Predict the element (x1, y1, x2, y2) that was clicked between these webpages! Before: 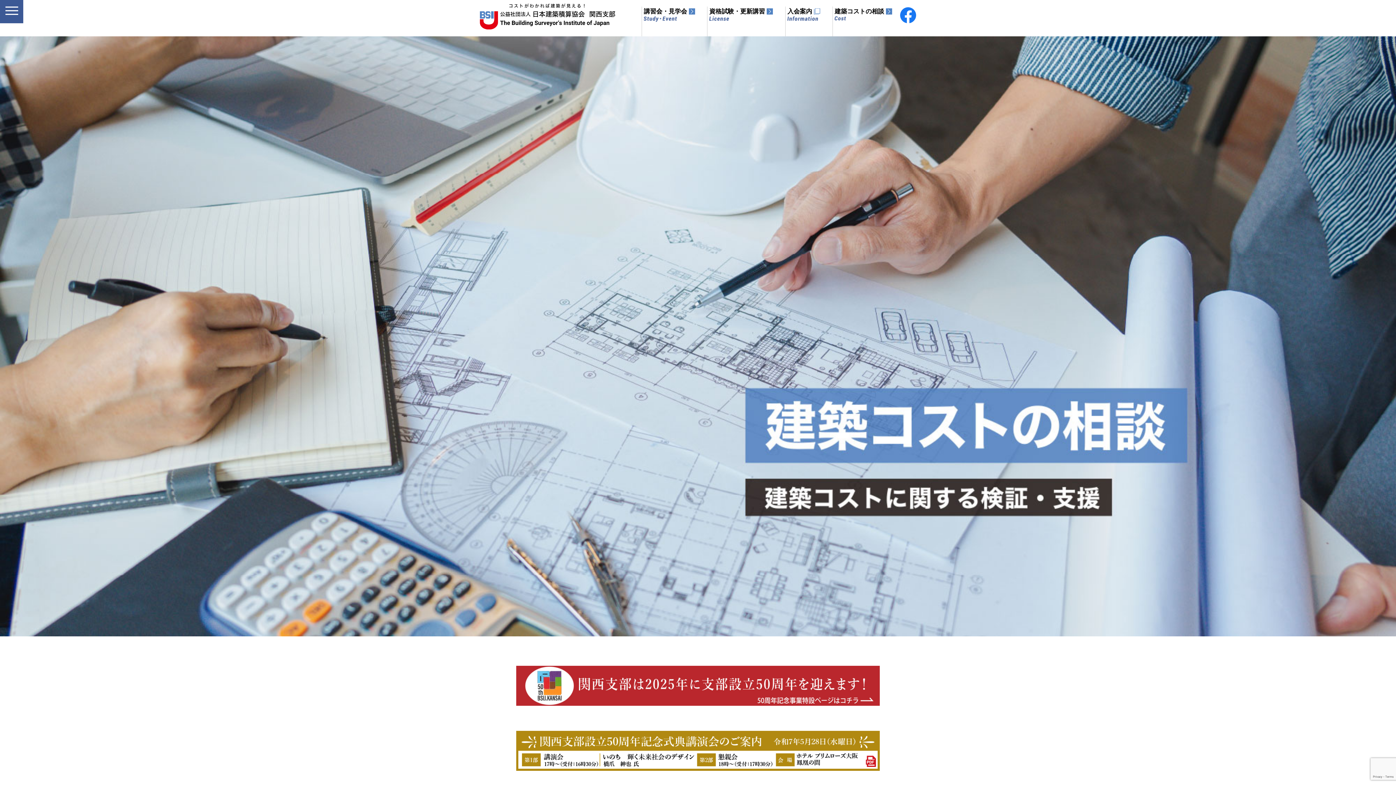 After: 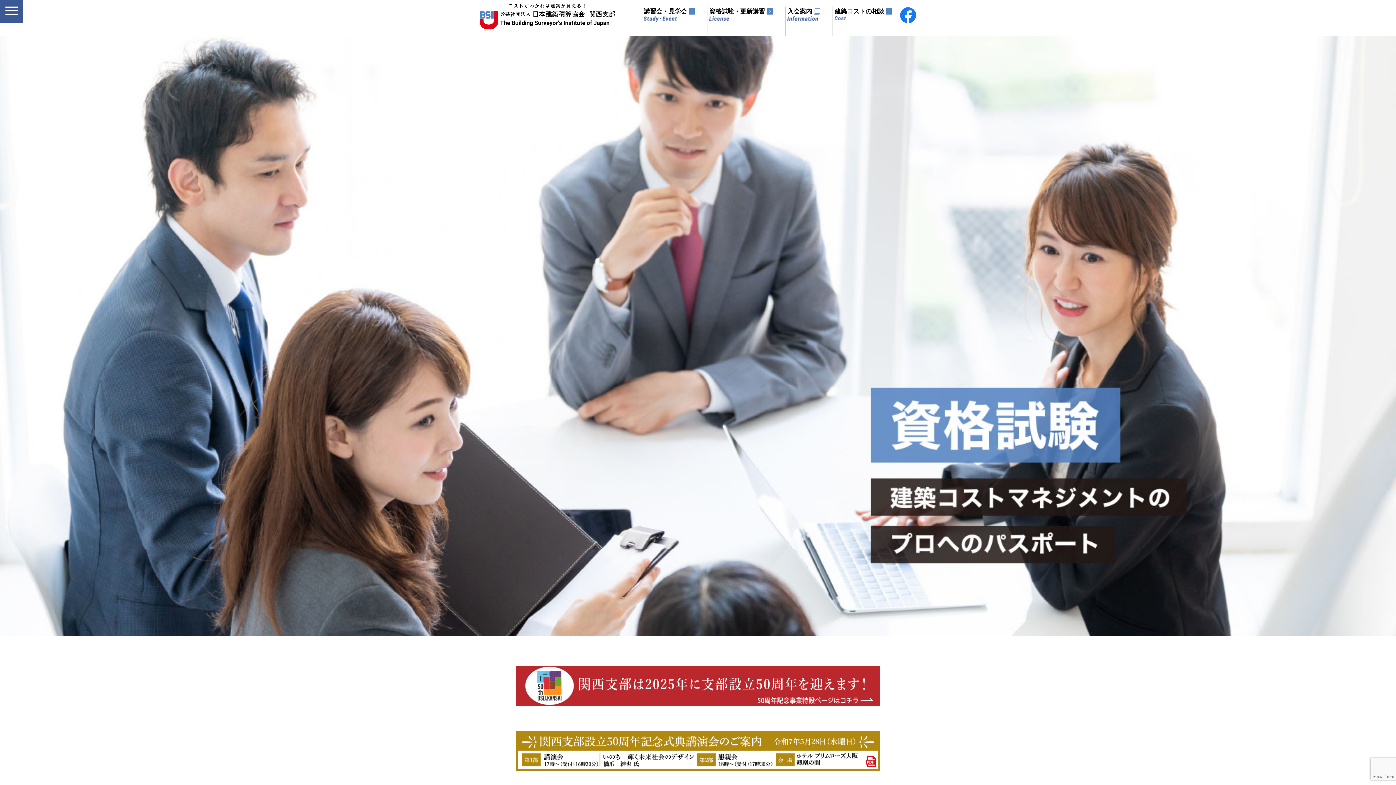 Action: bbox: (480, 3, 615, 30)